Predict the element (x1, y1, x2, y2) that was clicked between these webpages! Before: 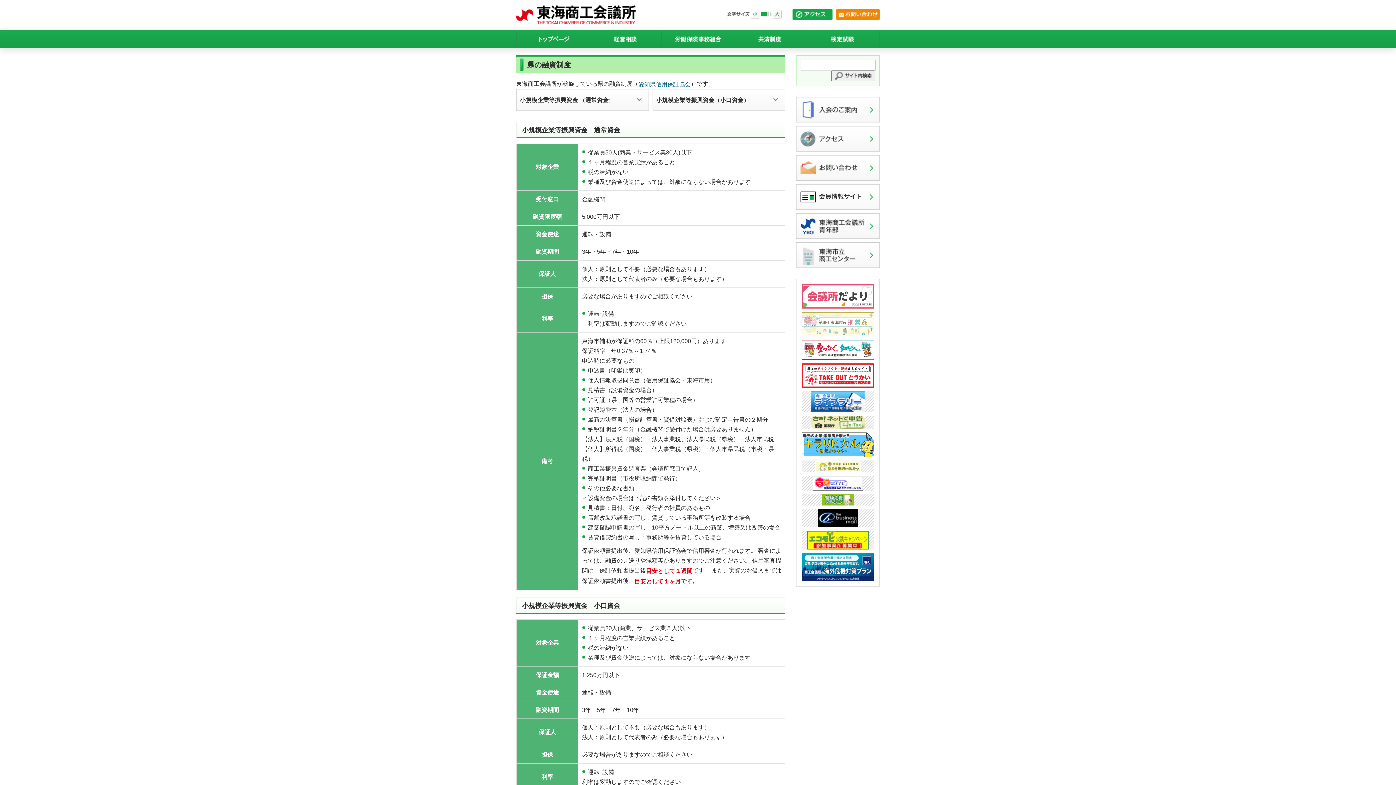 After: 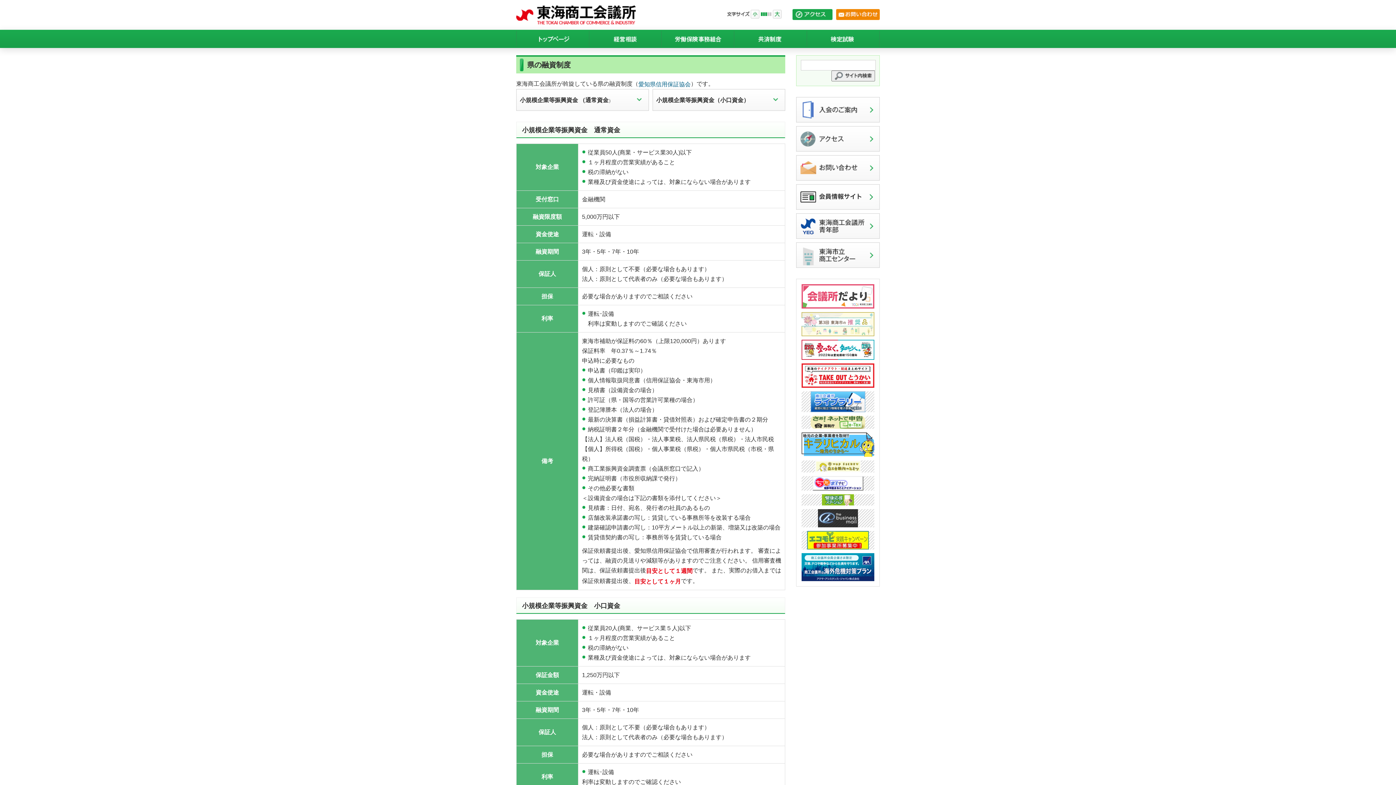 Action: bbox: (818, 514, 858, 521)